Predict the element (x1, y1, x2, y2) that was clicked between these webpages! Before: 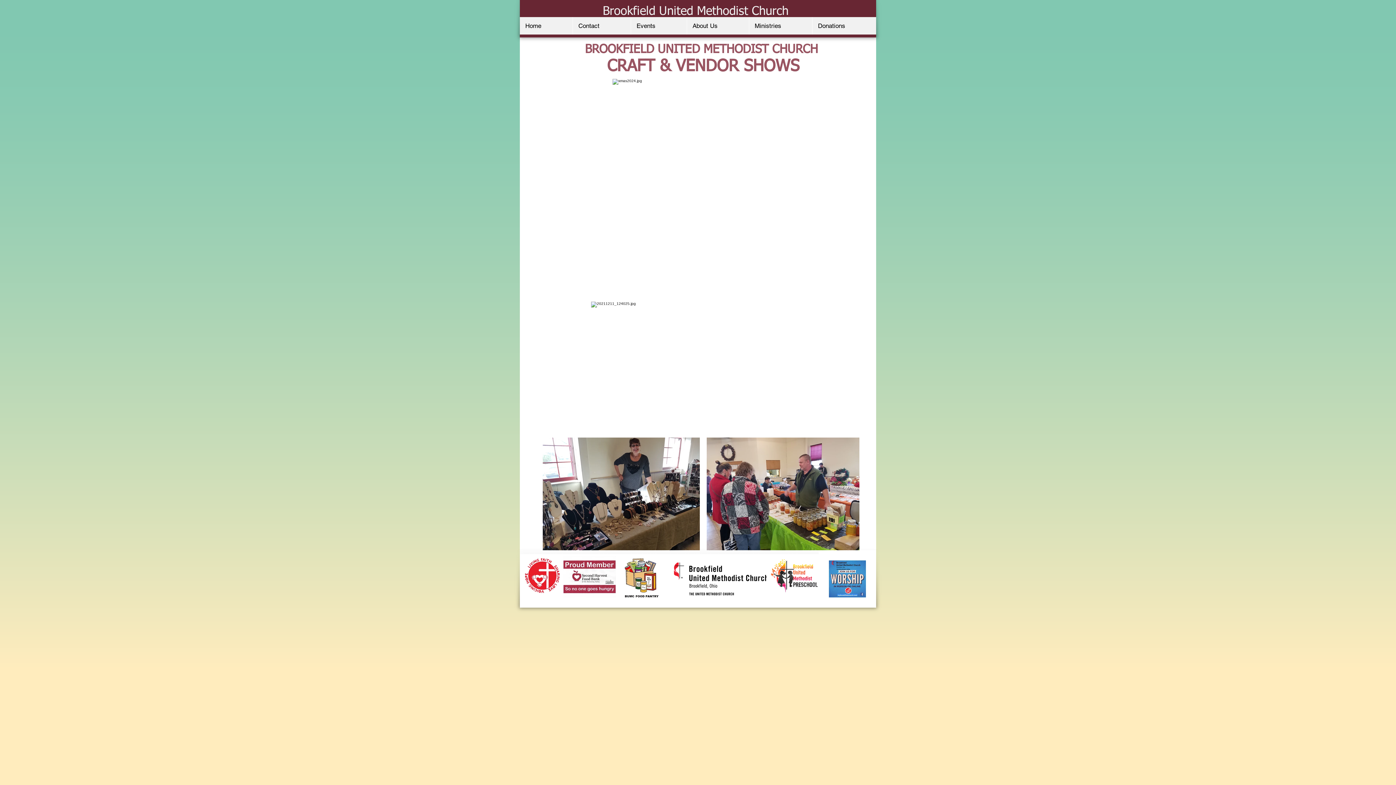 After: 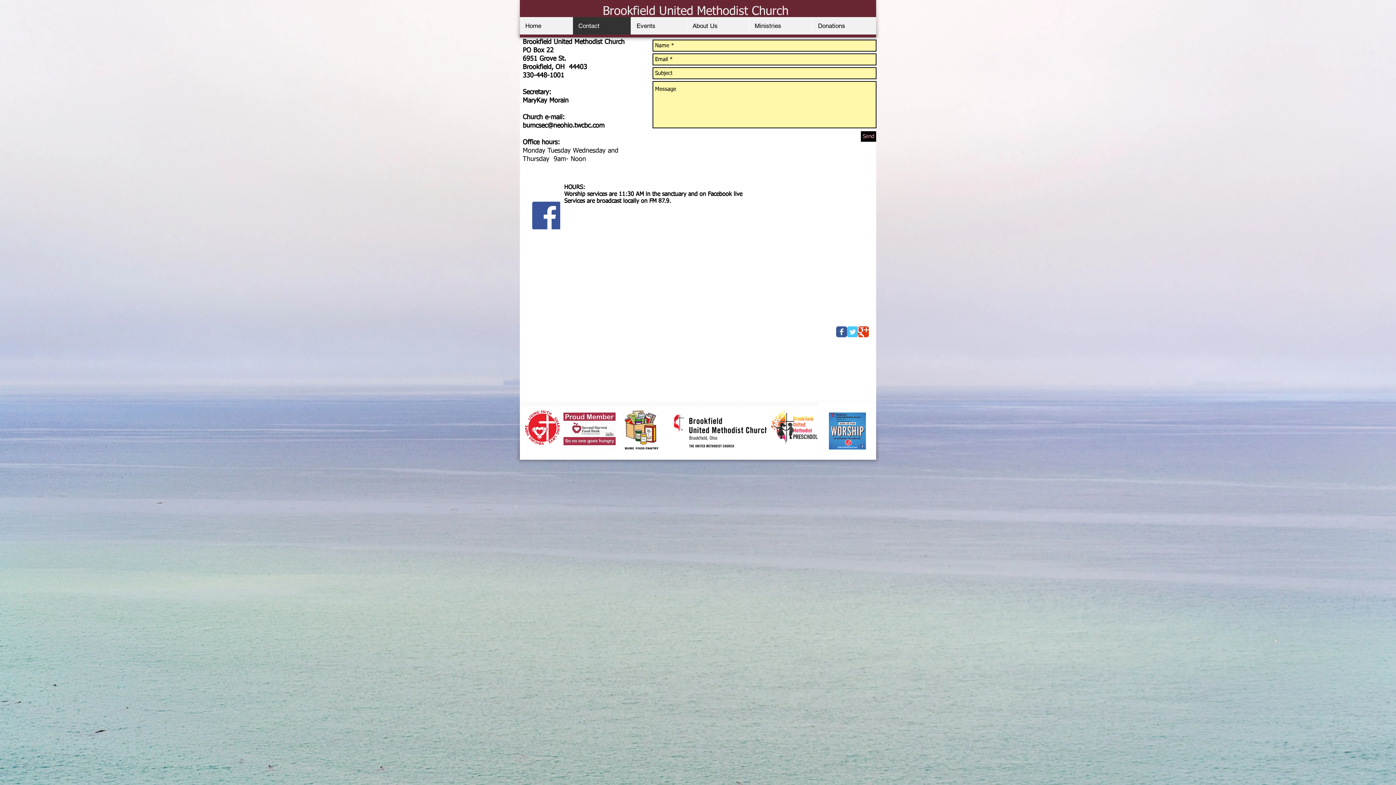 Action: bbox: (572, 17, 630, 34) label: Contact